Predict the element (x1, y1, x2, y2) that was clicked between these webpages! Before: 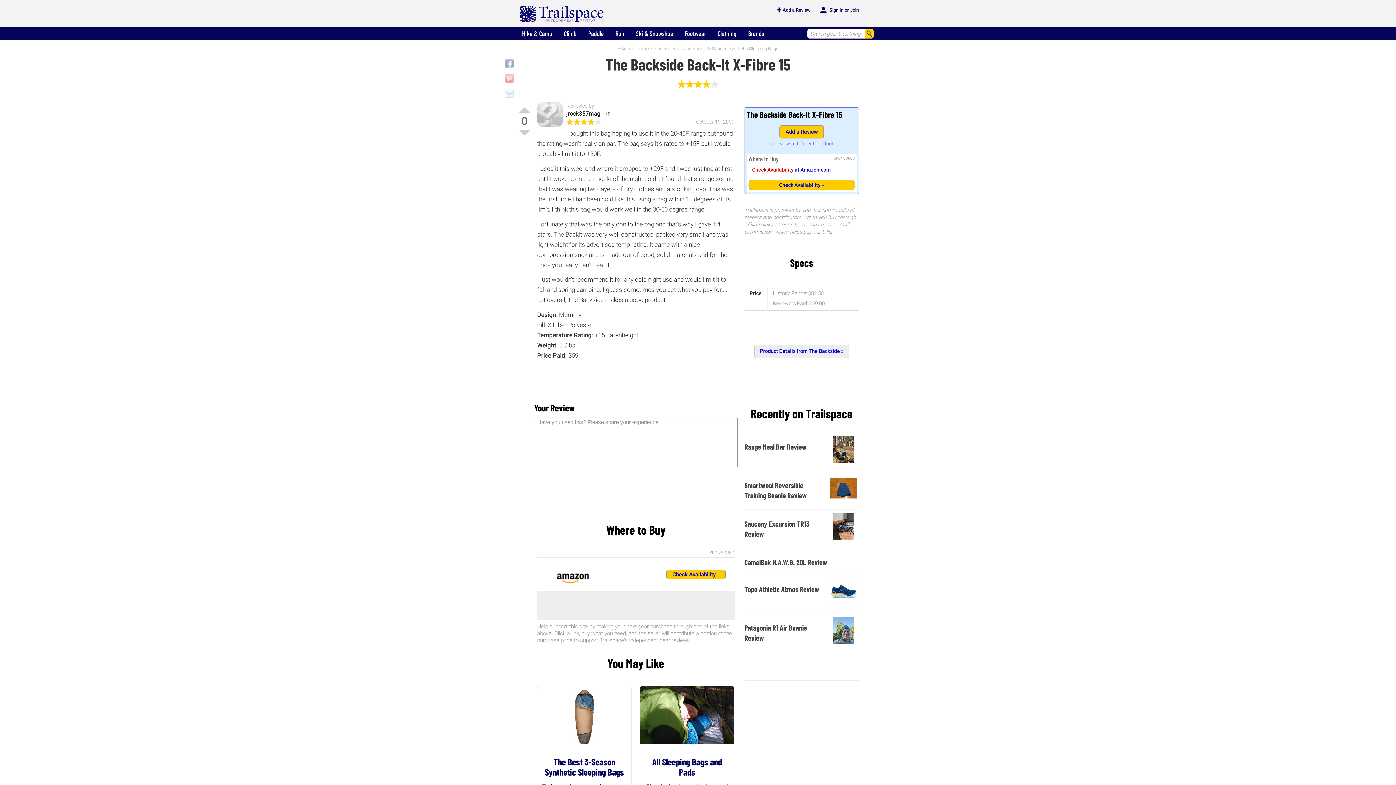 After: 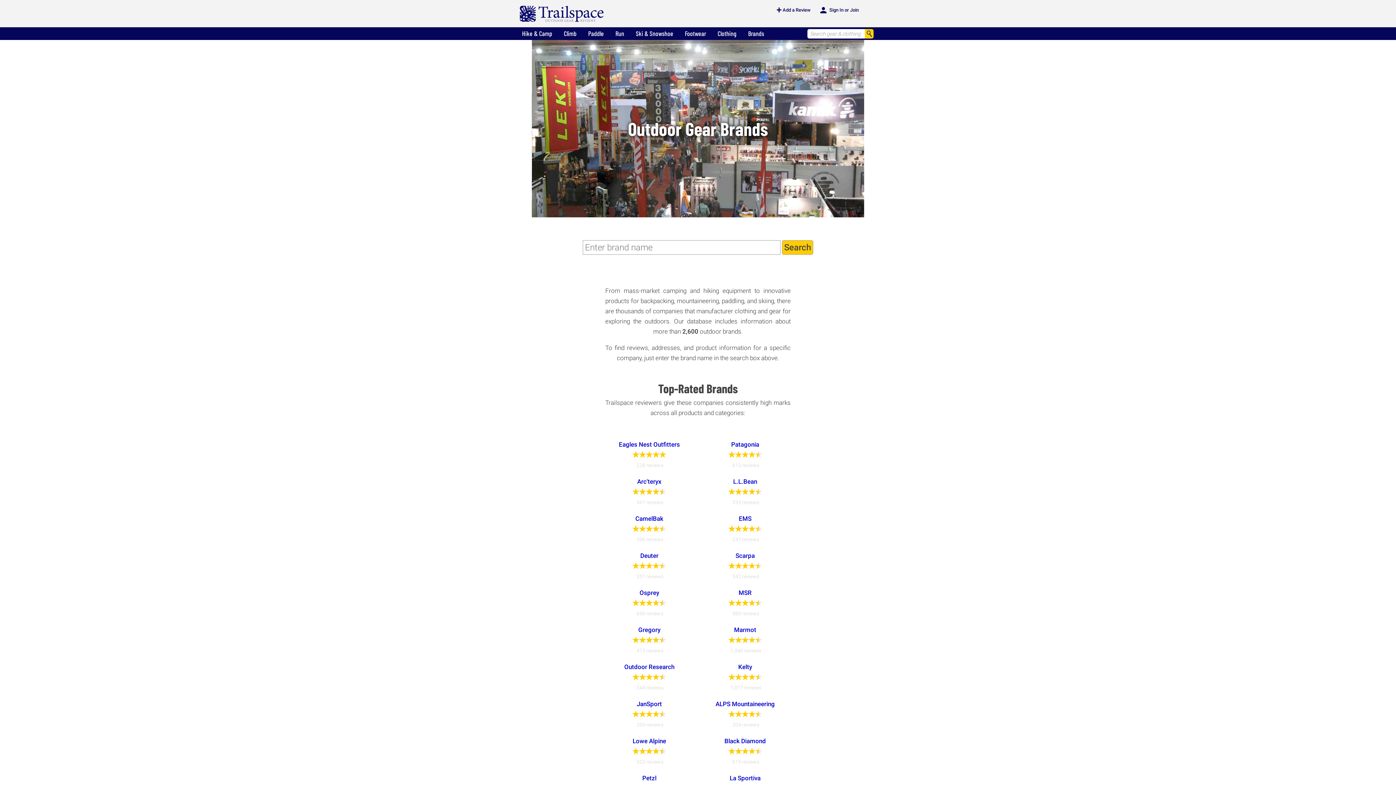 Action: bbox: (742, 27, 769, 39) label: Brands